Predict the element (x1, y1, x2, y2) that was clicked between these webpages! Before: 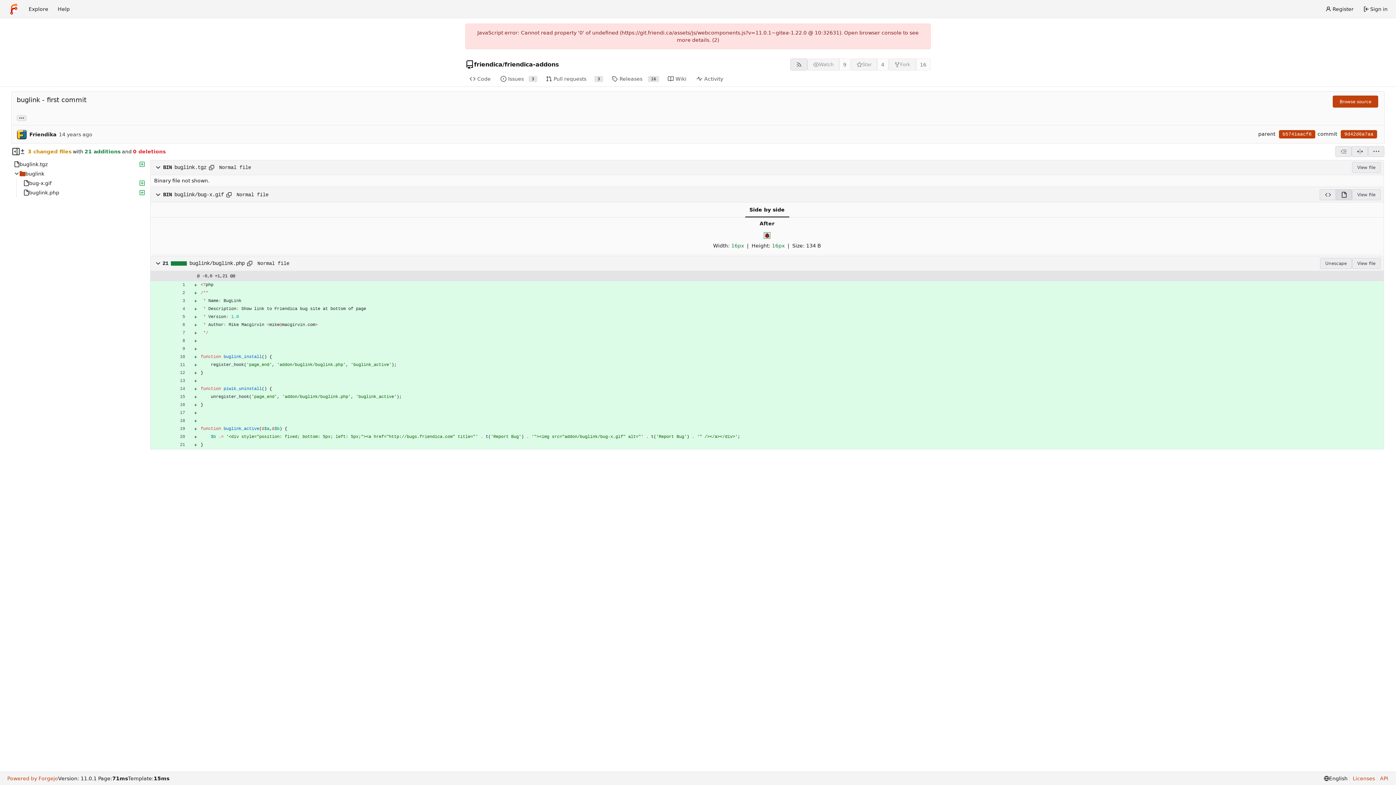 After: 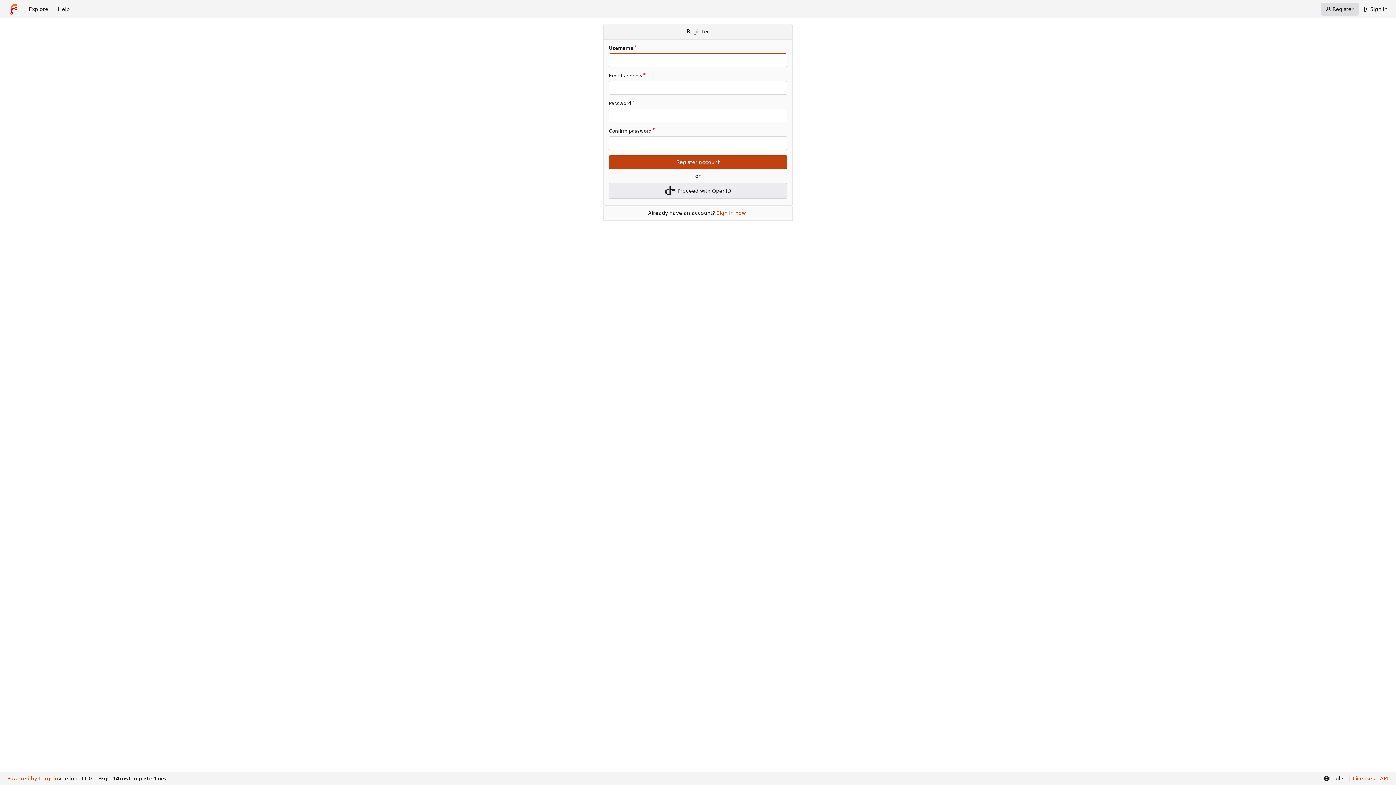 Action: label: Register bbox: (1321, 2, 1358, 15)